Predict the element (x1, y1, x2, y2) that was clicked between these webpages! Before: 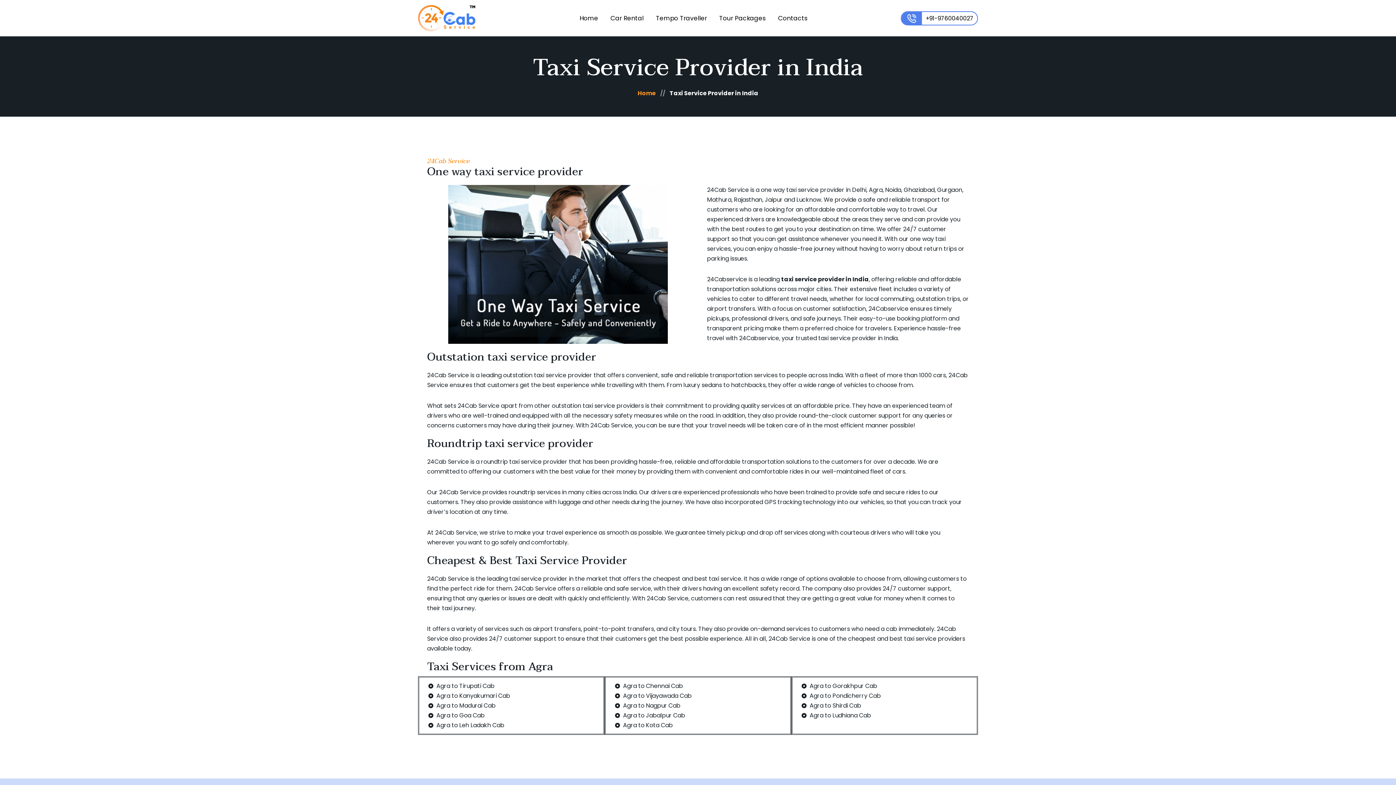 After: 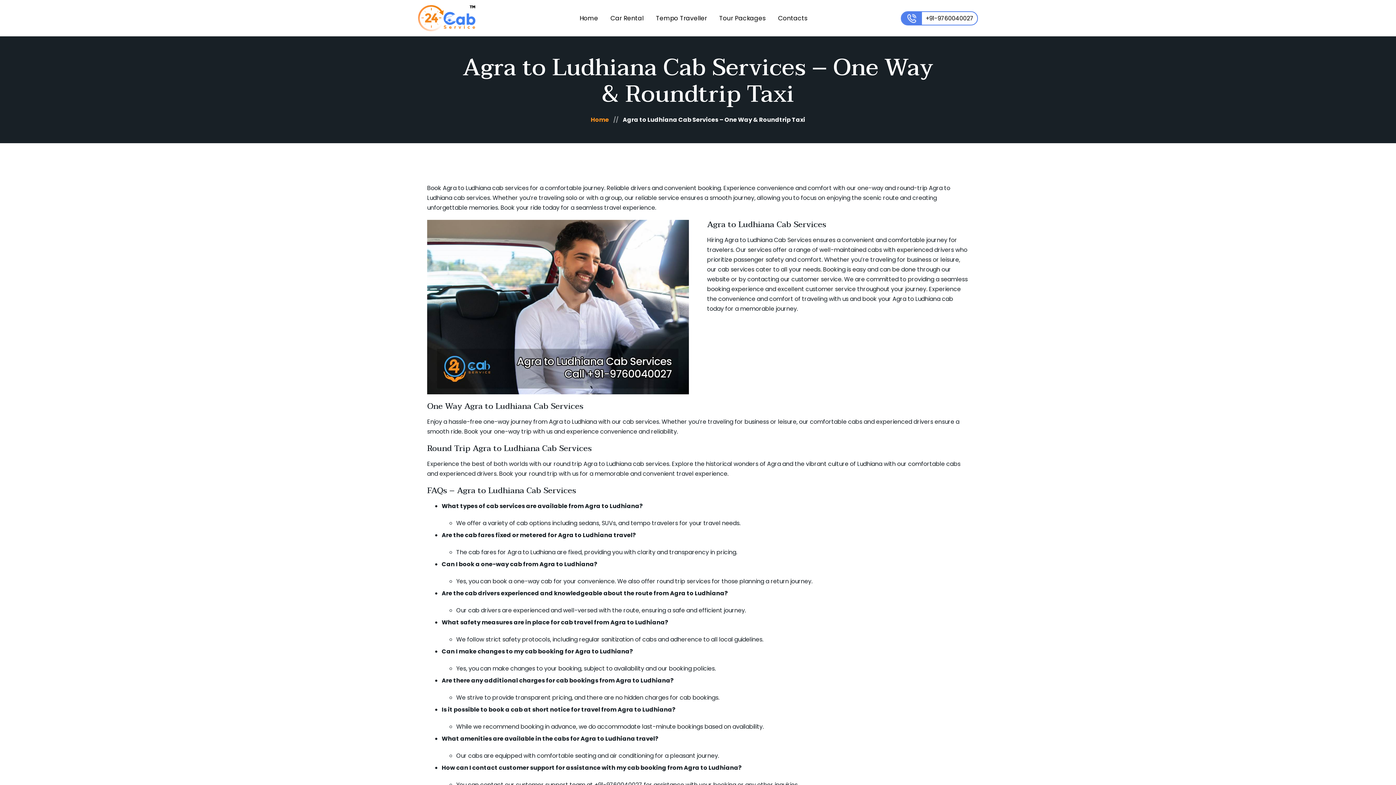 Action: label: Agra to Ludhiana Cab bbox: (801, 710, 967, 720)